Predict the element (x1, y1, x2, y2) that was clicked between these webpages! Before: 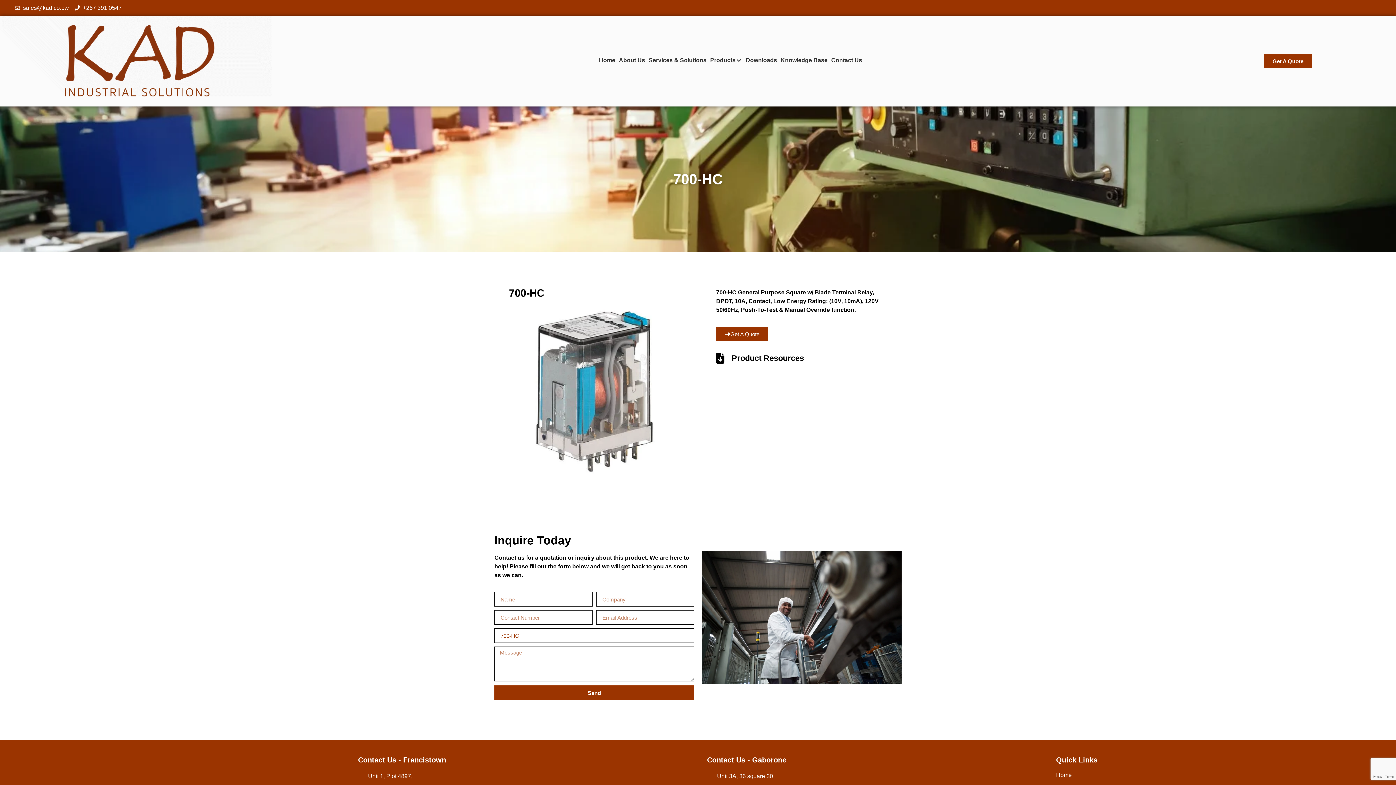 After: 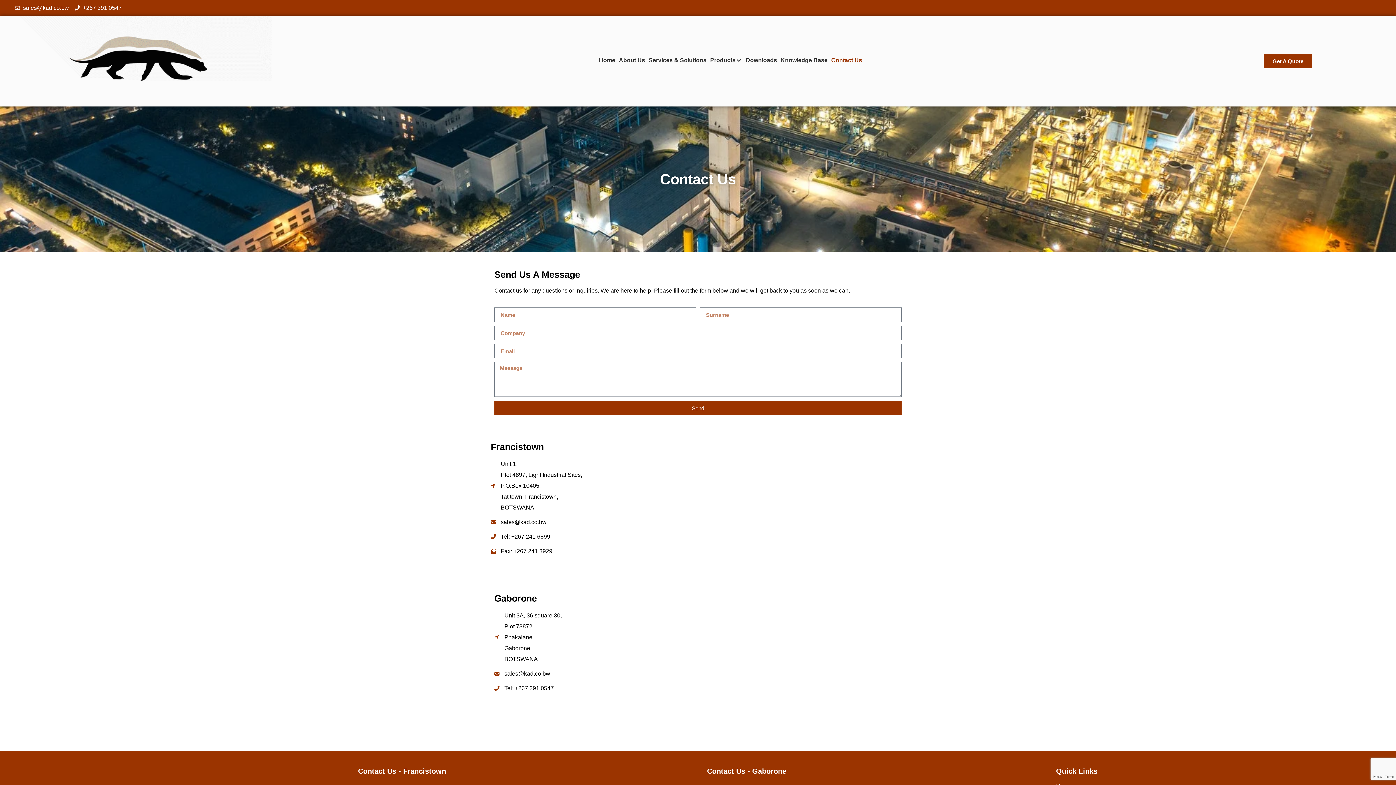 Action: label: Contact Us bbox: (831, 55, 862, 64)